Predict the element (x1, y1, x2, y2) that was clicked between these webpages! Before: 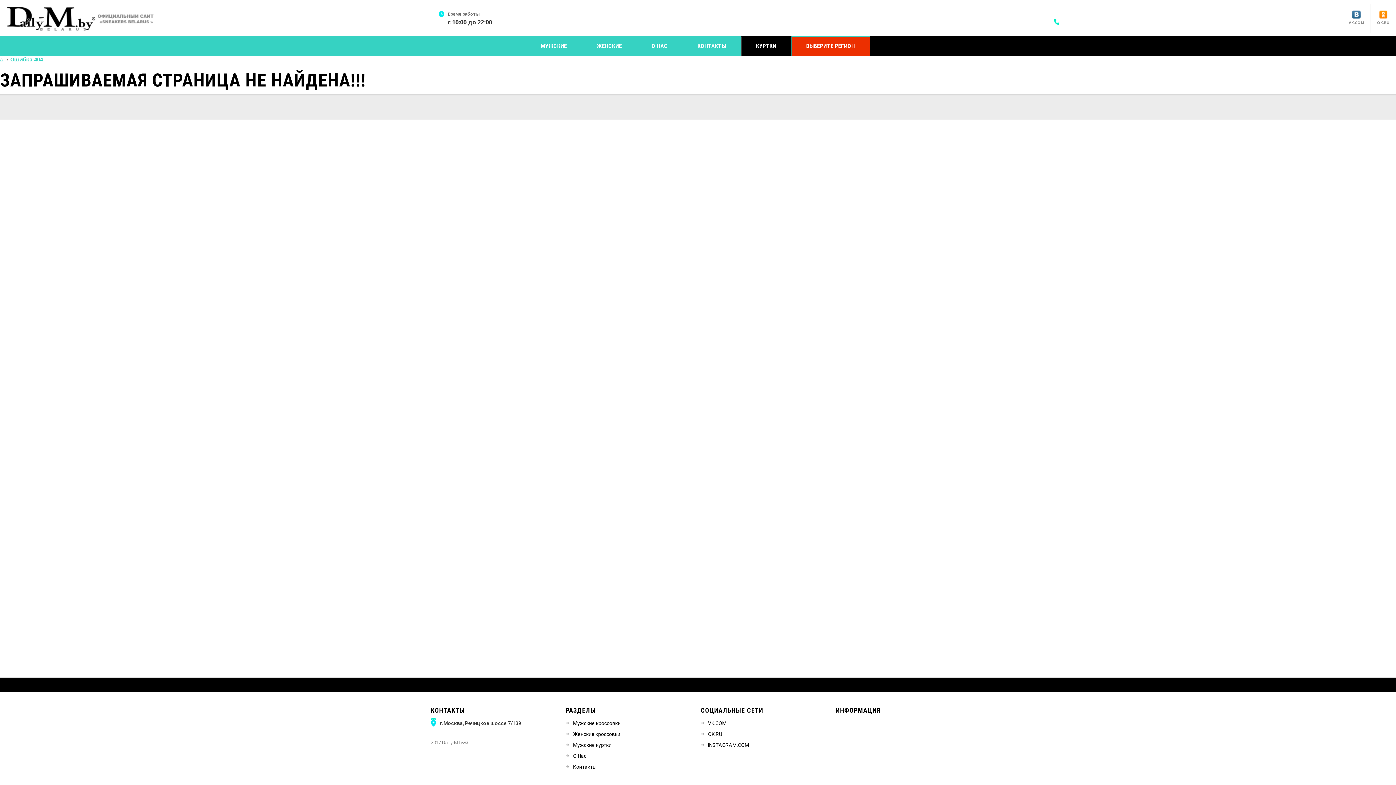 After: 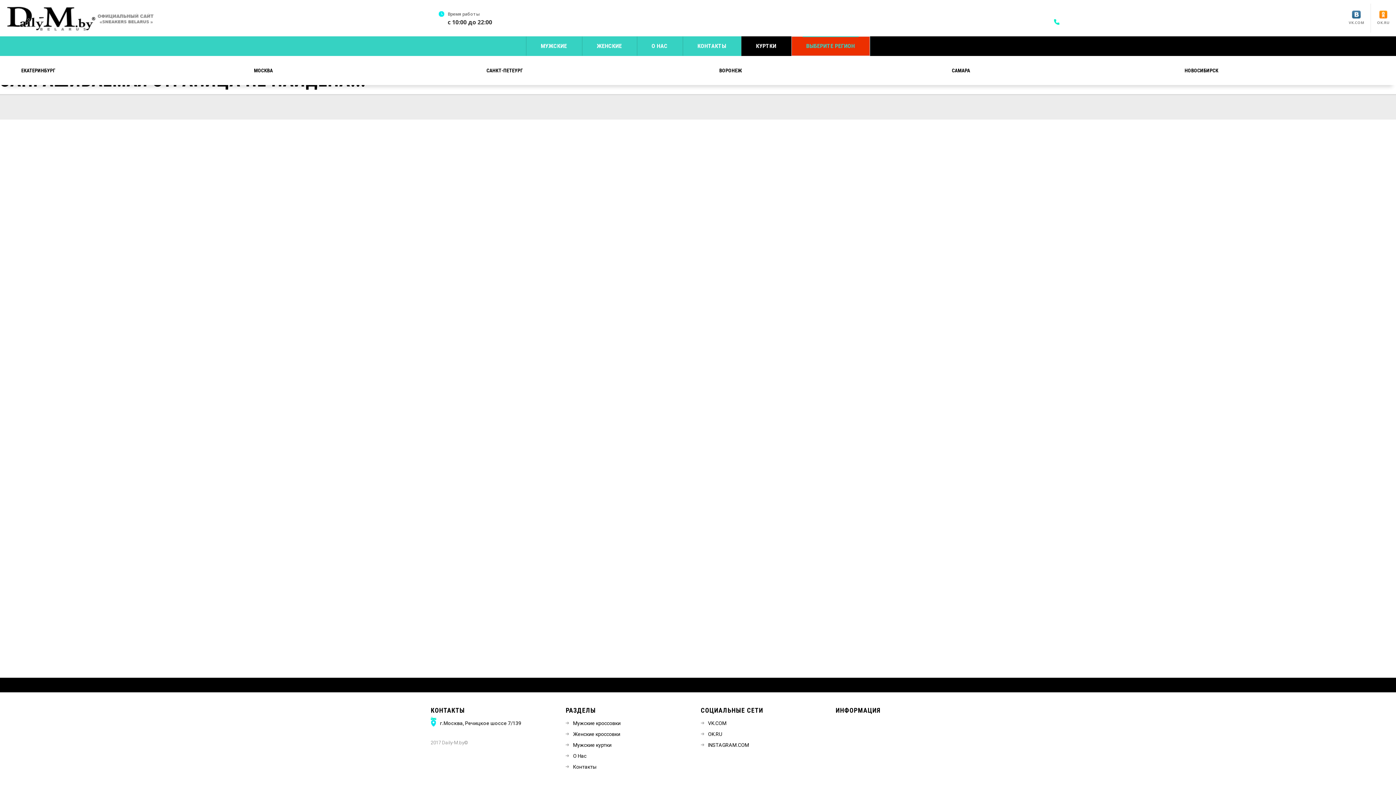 Action: bbox: (791, 36, 870, 56) label: ВЫБЕРИТЕ РЕГИОН